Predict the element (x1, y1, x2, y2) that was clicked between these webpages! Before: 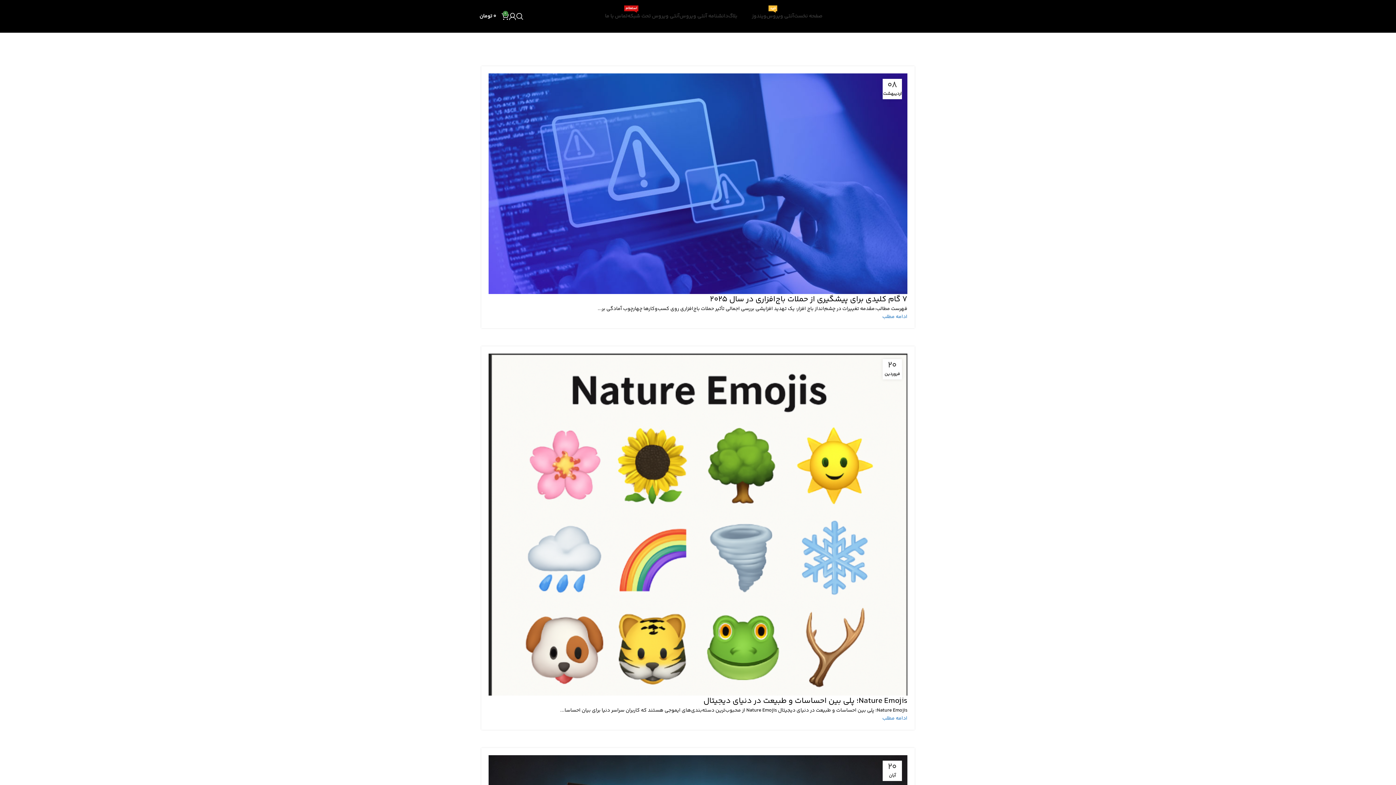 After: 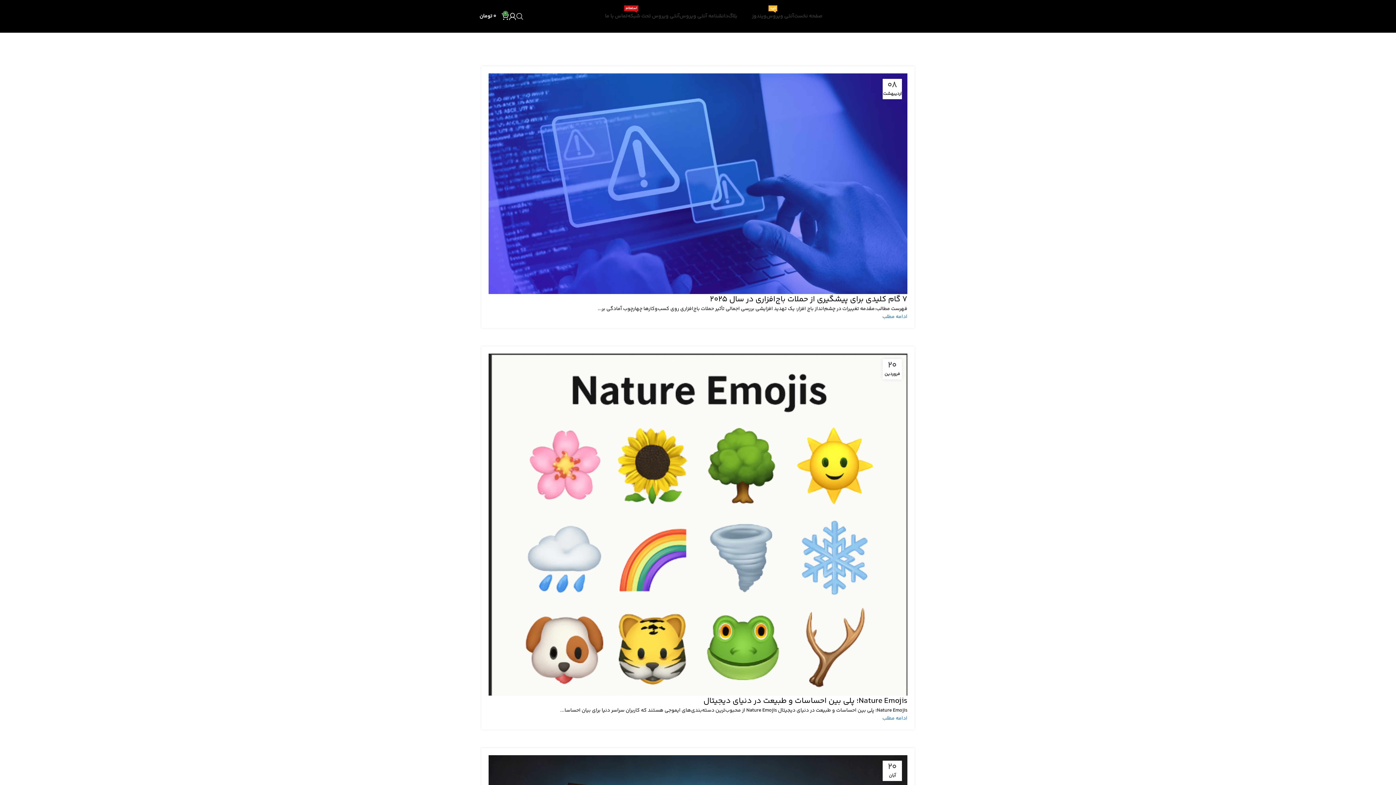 Action: bbox: (516, 9, 523, 23) label: جستجو